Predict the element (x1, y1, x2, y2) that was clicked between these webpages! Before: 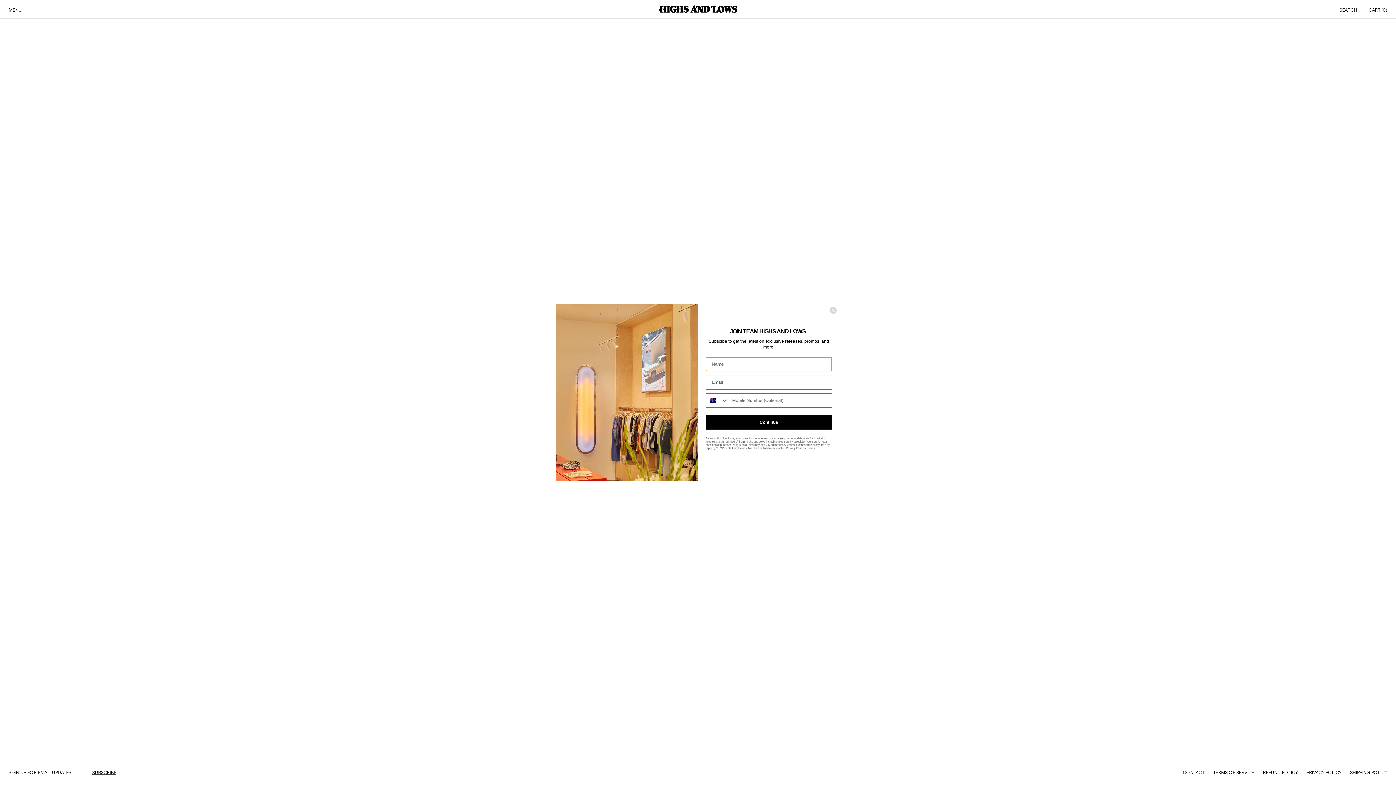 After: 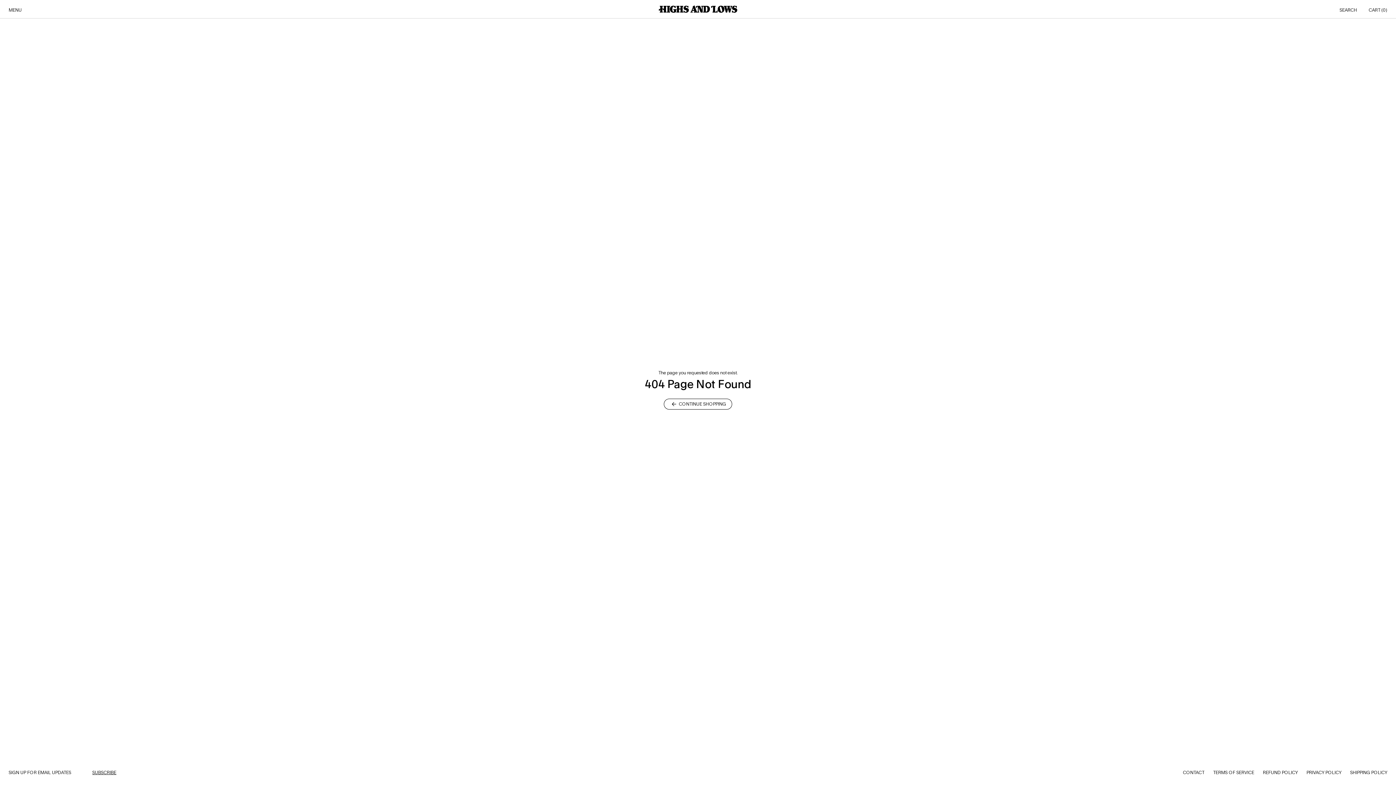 Action: label: Close dialog bbox: (829, 307, 837, 314)